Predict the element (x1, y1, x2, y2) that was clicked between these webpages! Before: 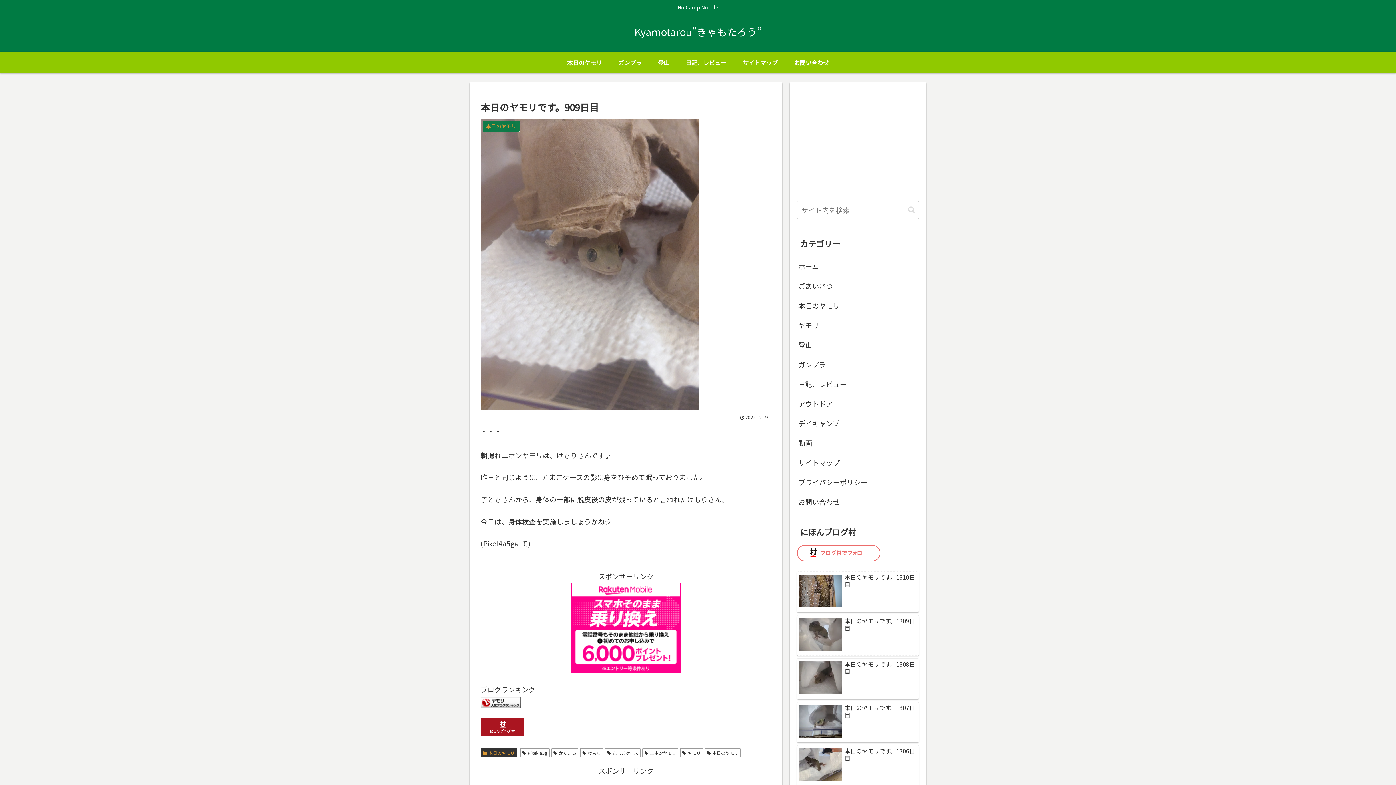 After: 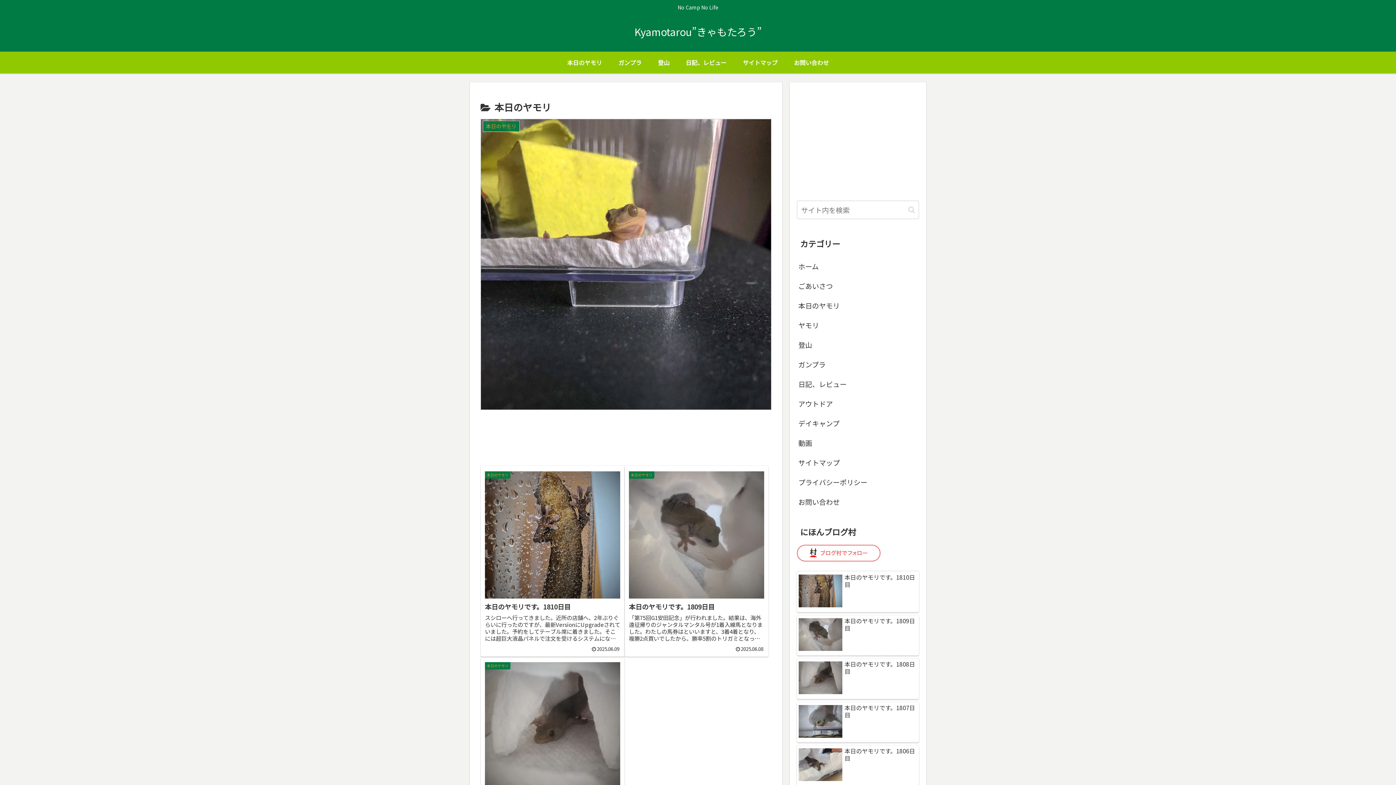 Action: label: 本日のヤモリ bbox: (797, 295, 919, 315)